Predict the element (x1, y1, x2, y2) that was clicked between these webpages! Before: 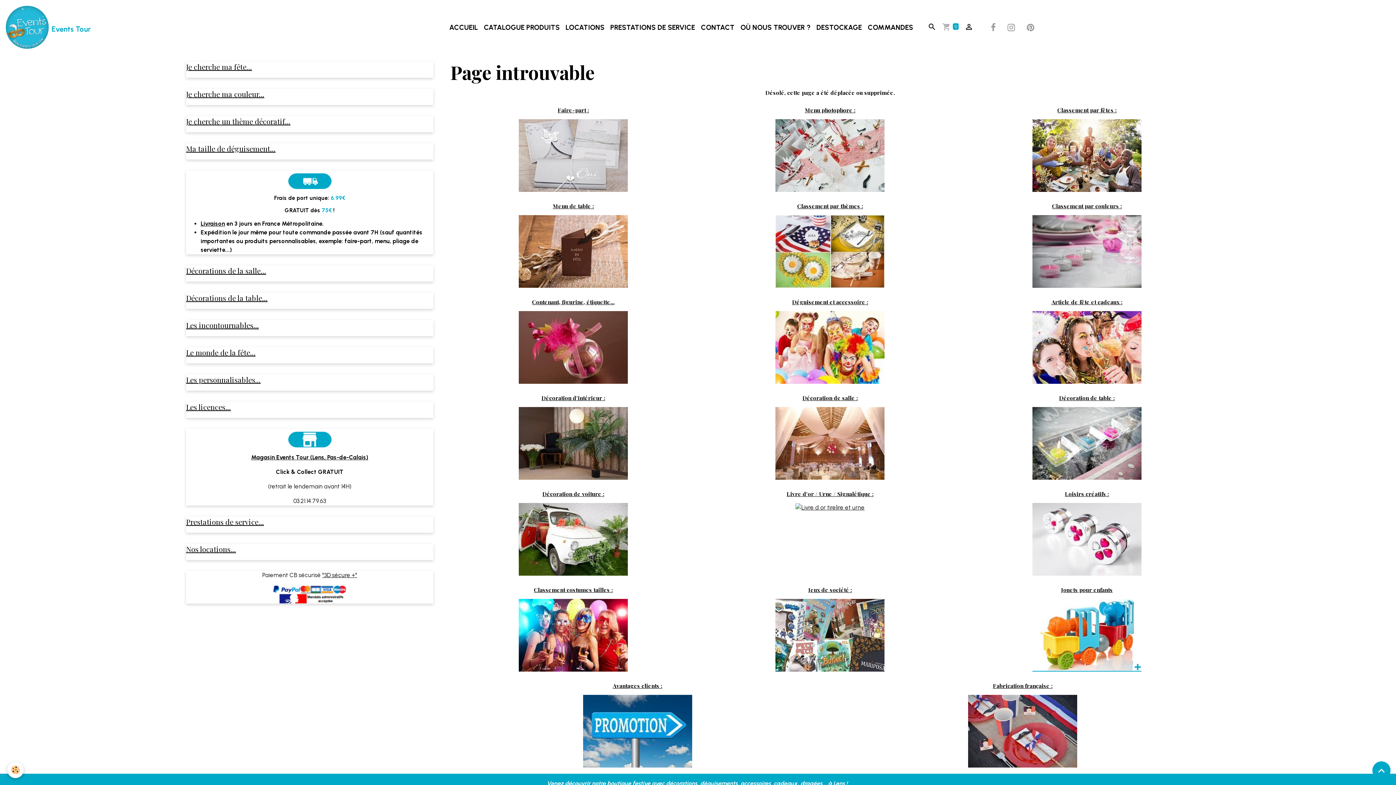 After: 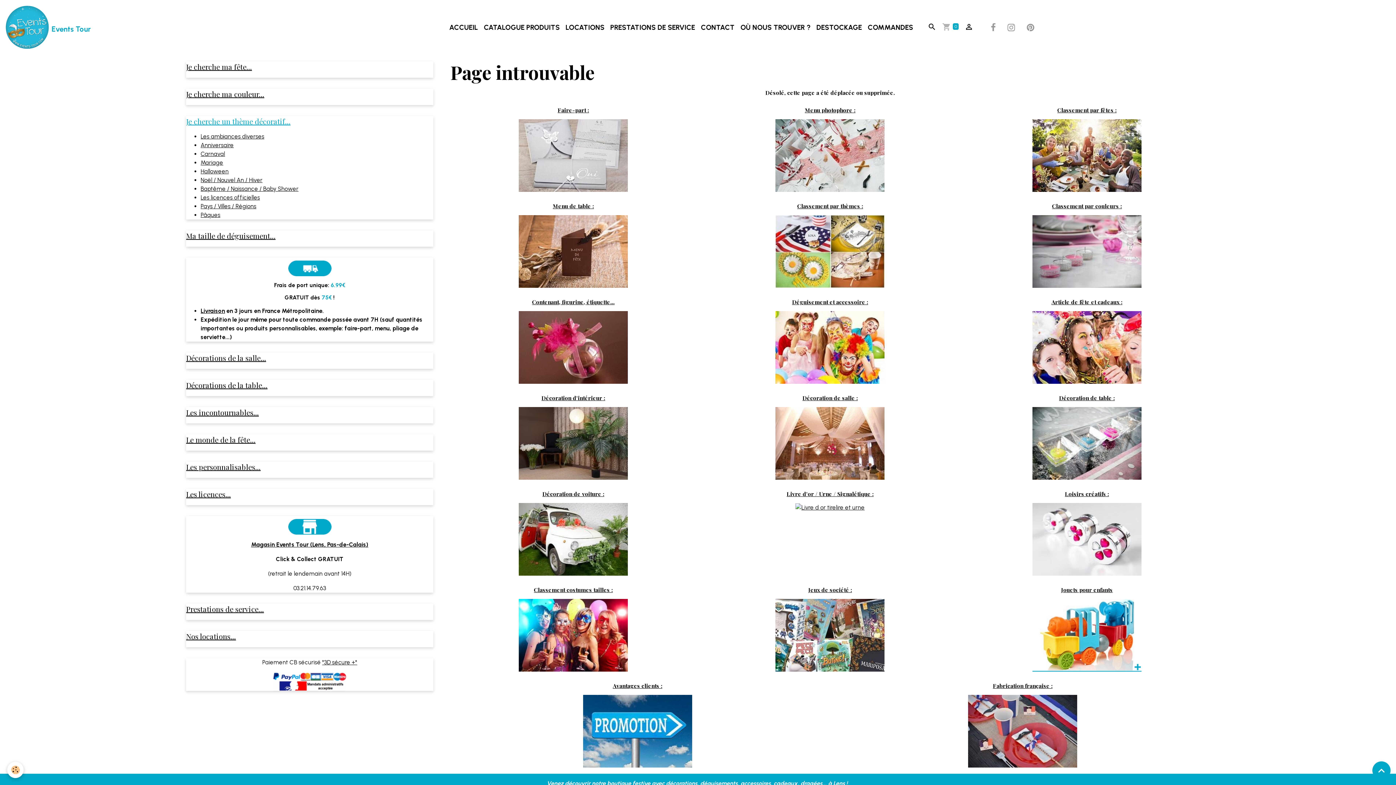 Action: bbox: (186, 116, 433, 126) label: Je cherche un thème décoratif...